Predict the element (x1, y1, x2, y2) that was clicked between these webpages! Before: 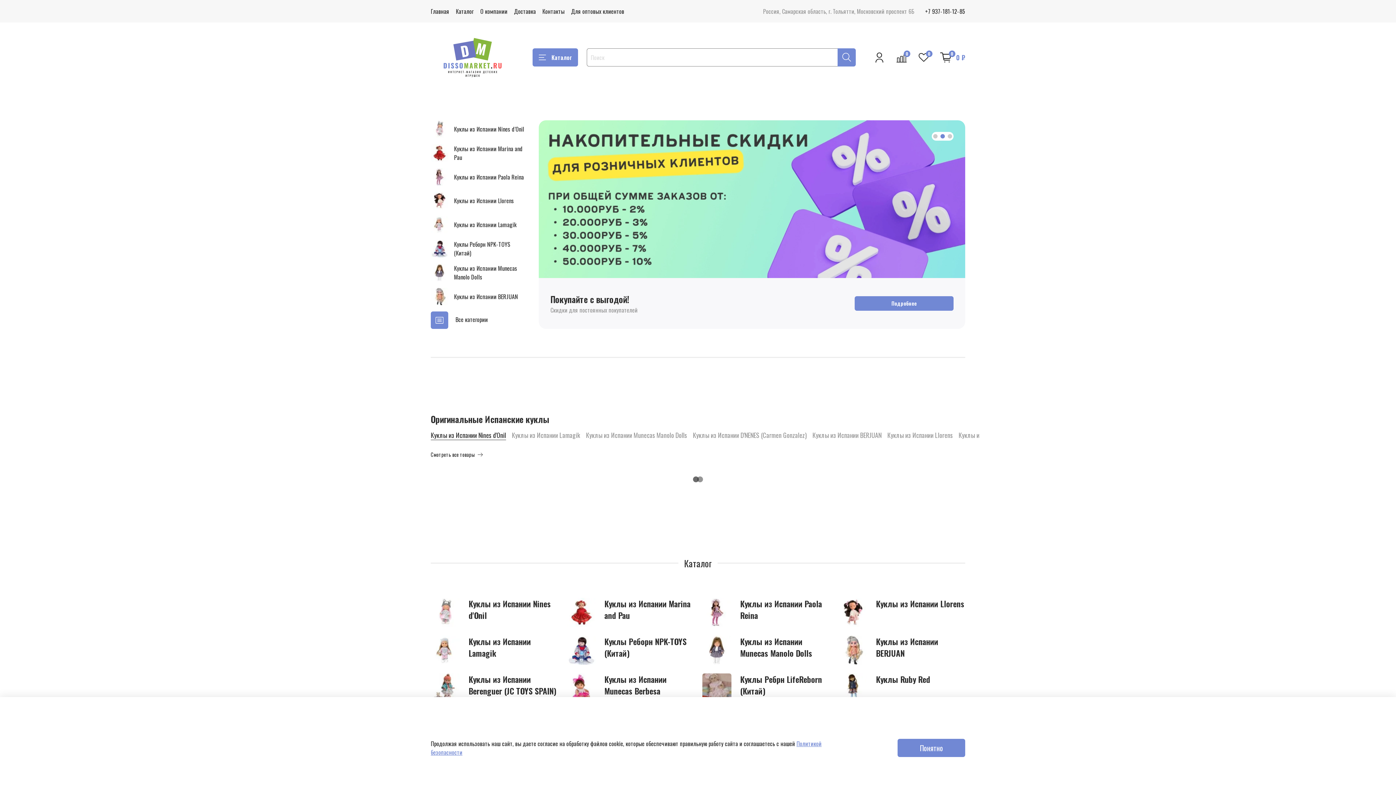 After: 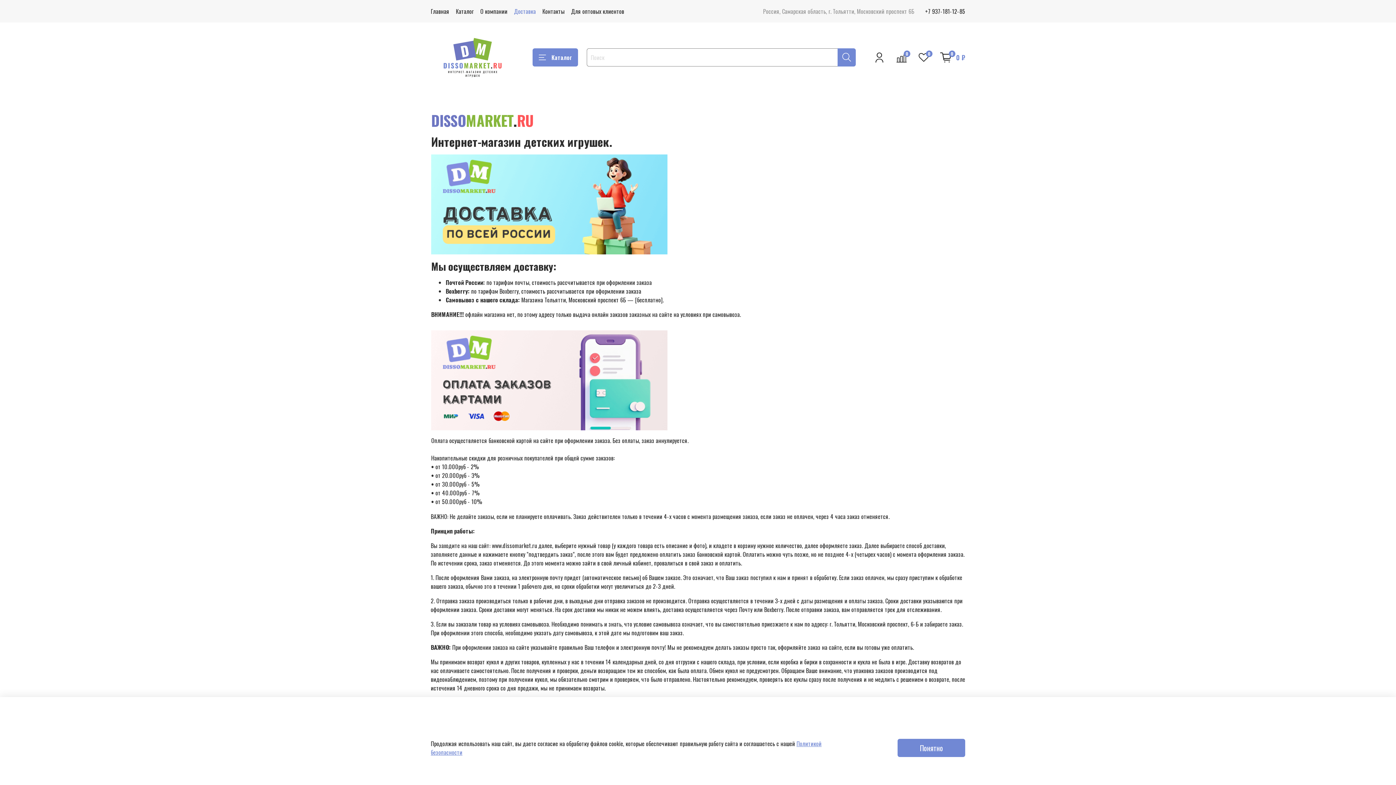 Action: label: Доставка bbox: (514, 6, 536, 15)